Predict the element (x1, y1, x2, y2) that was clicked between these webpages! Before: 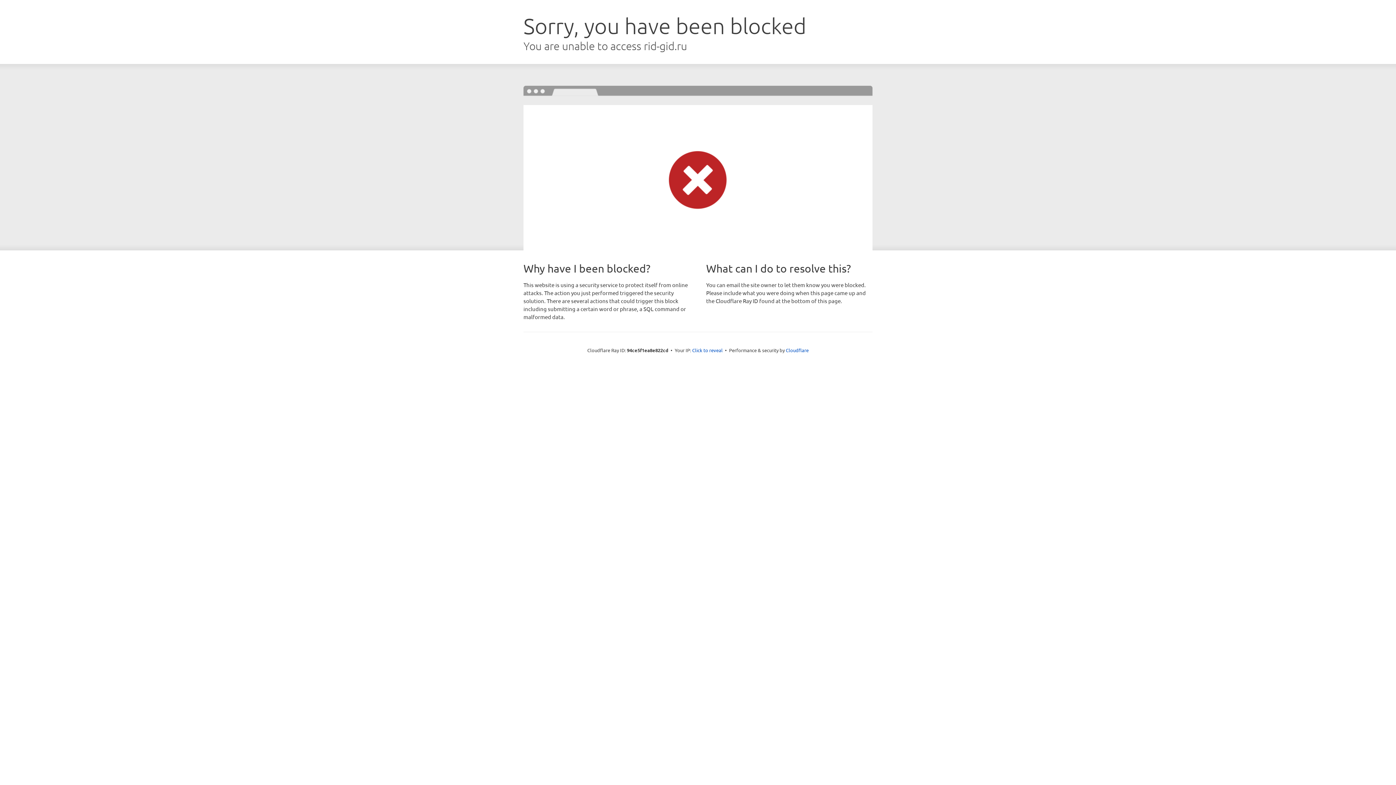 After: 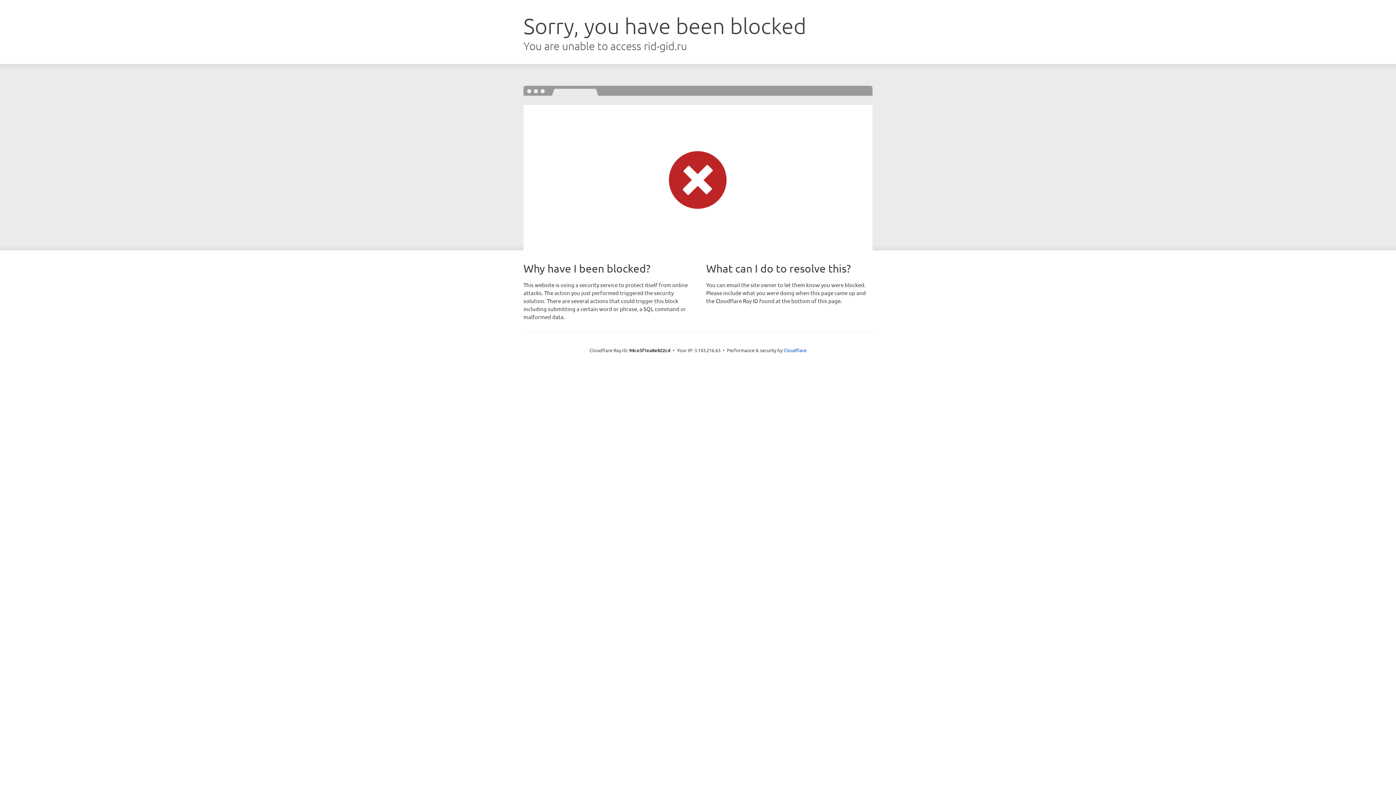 Action: label: Click to reveal bbox: (692, 346, 722, 353)